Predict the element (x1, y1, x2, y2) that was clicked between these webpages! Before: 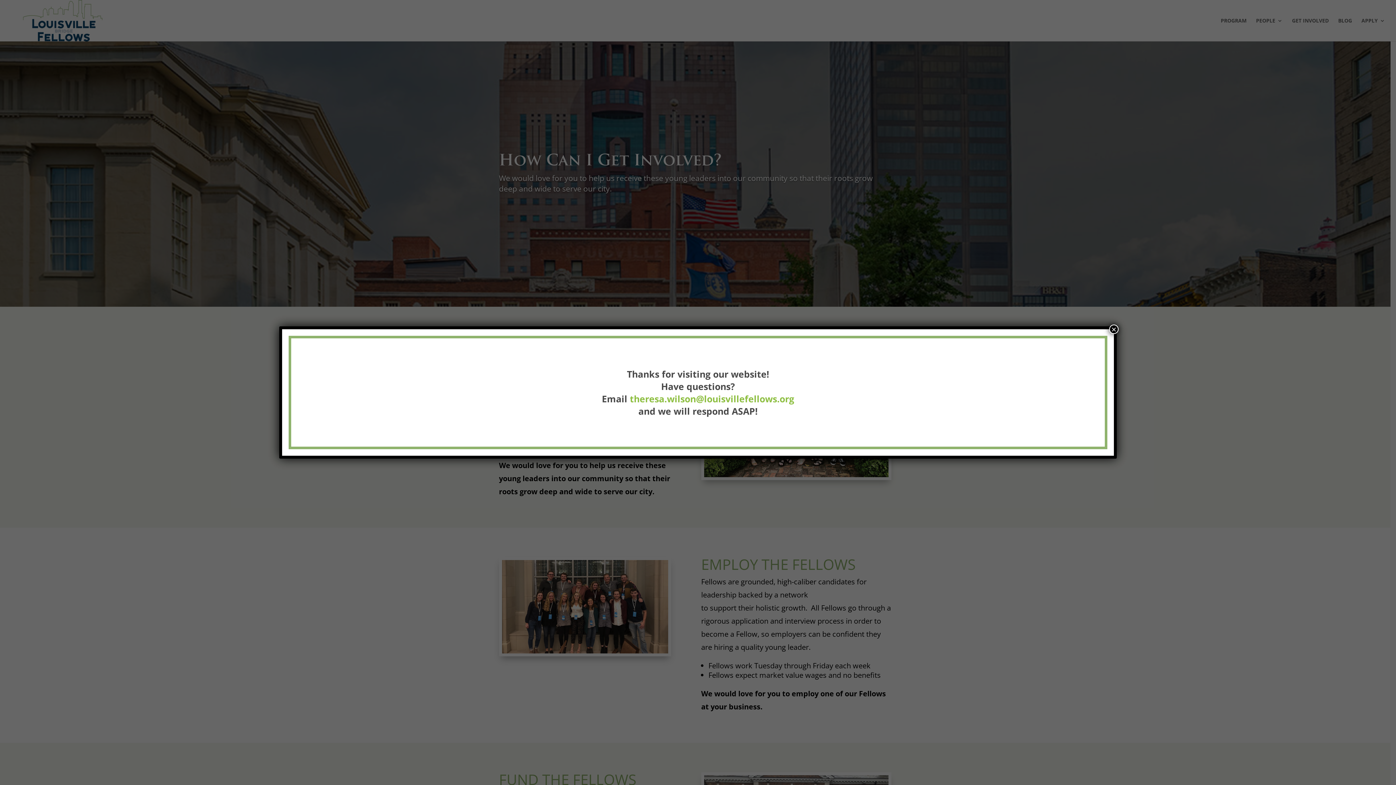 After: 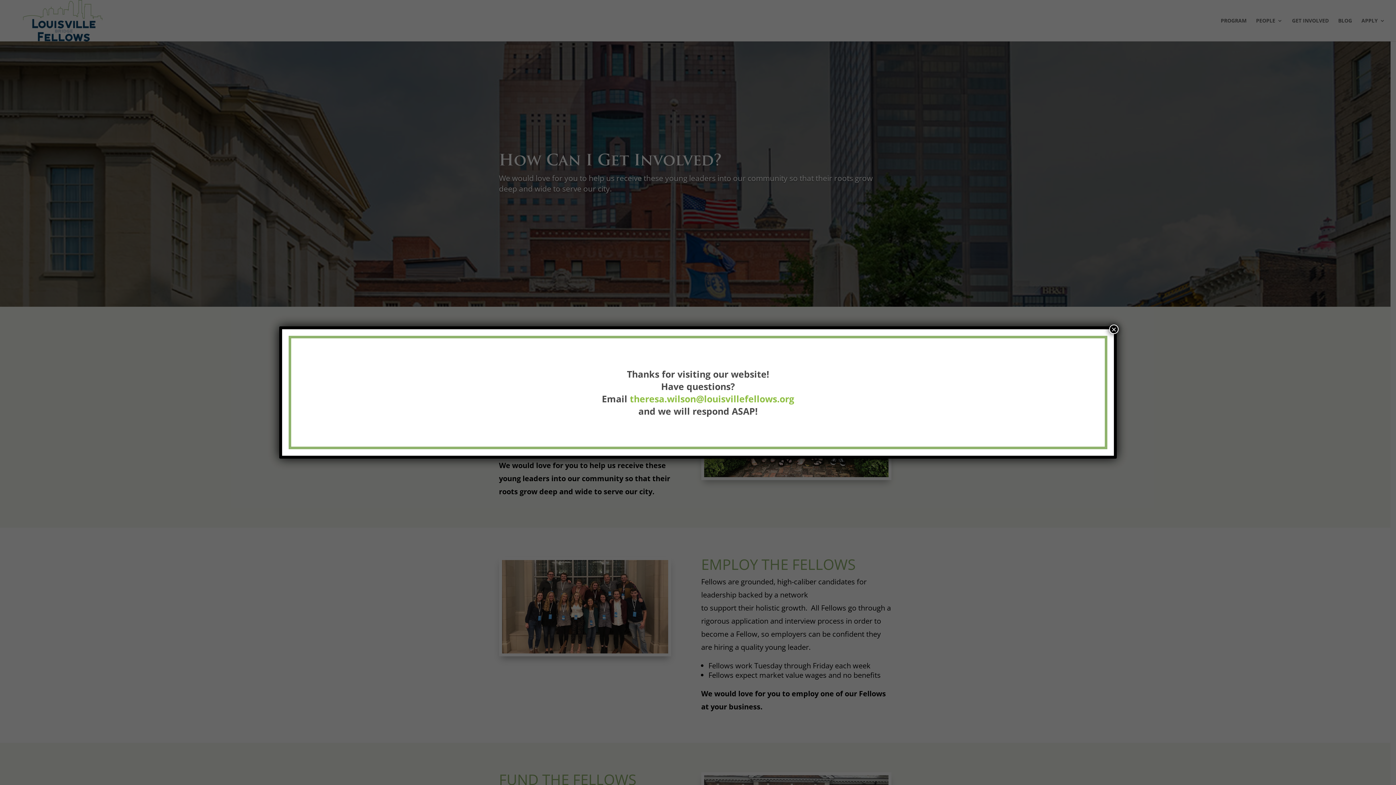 Action: label: theresa.wilson@louisvillefellows.org bbox: (630, 392, 794, 405)